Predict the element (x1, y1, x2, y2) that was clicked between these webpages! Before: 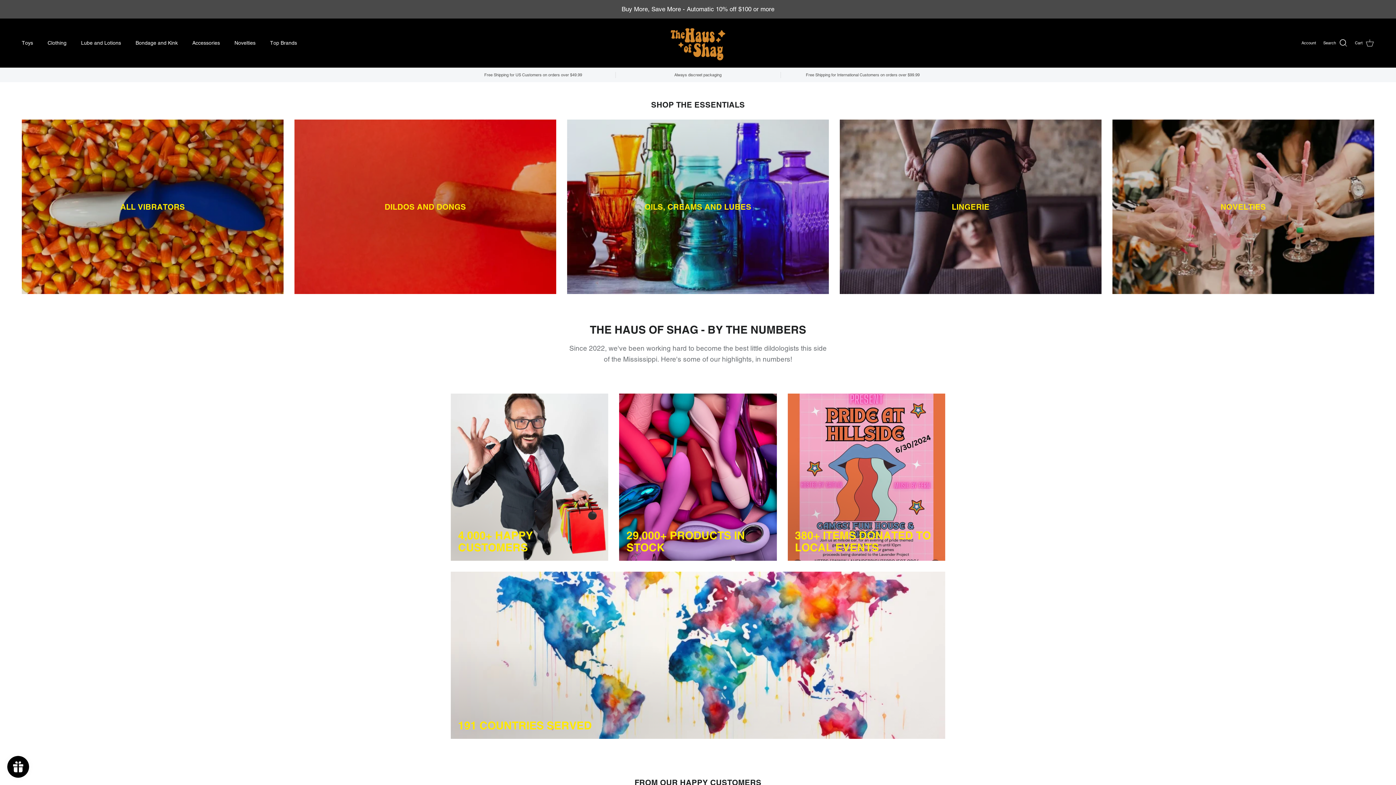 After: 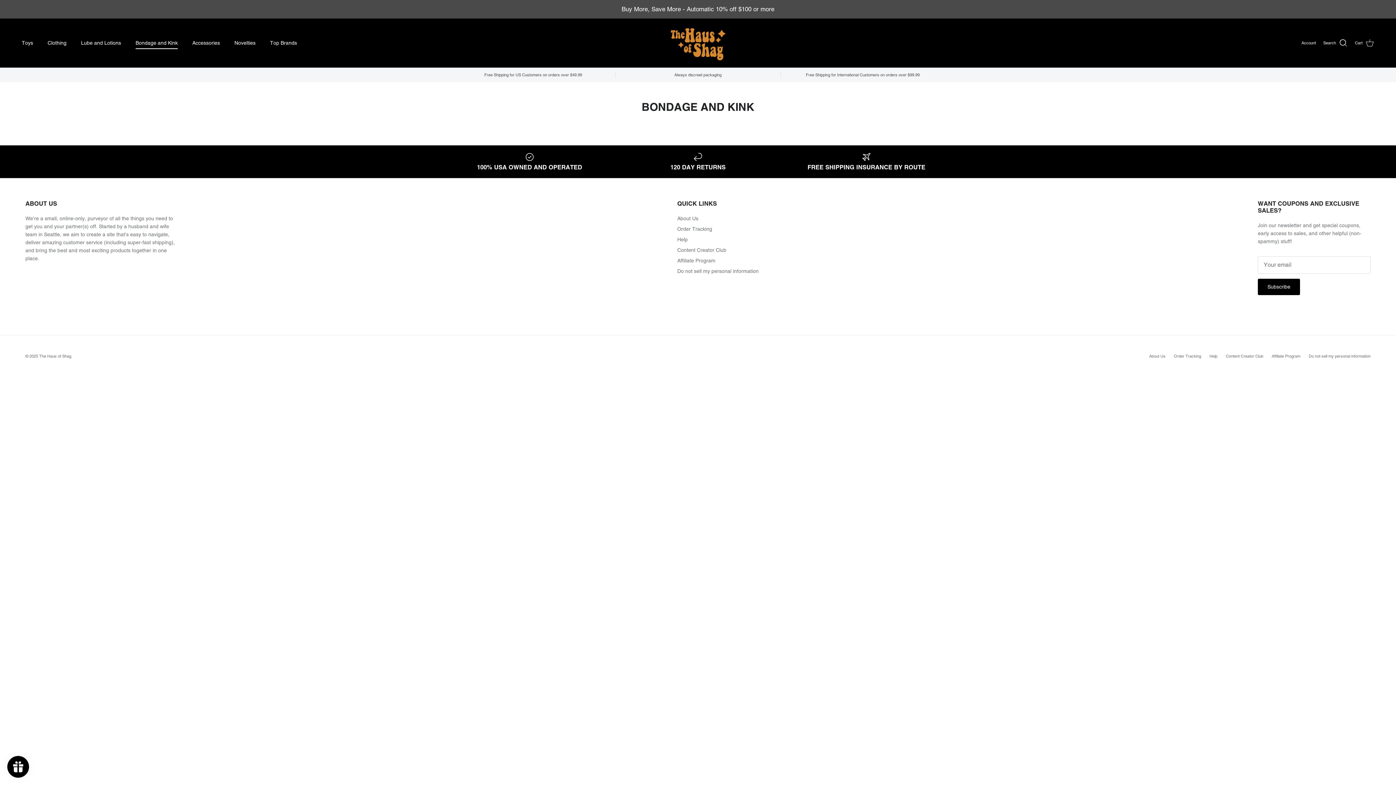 Action: label: Bondage and Kink bbox: (129, 31, 184, 54)